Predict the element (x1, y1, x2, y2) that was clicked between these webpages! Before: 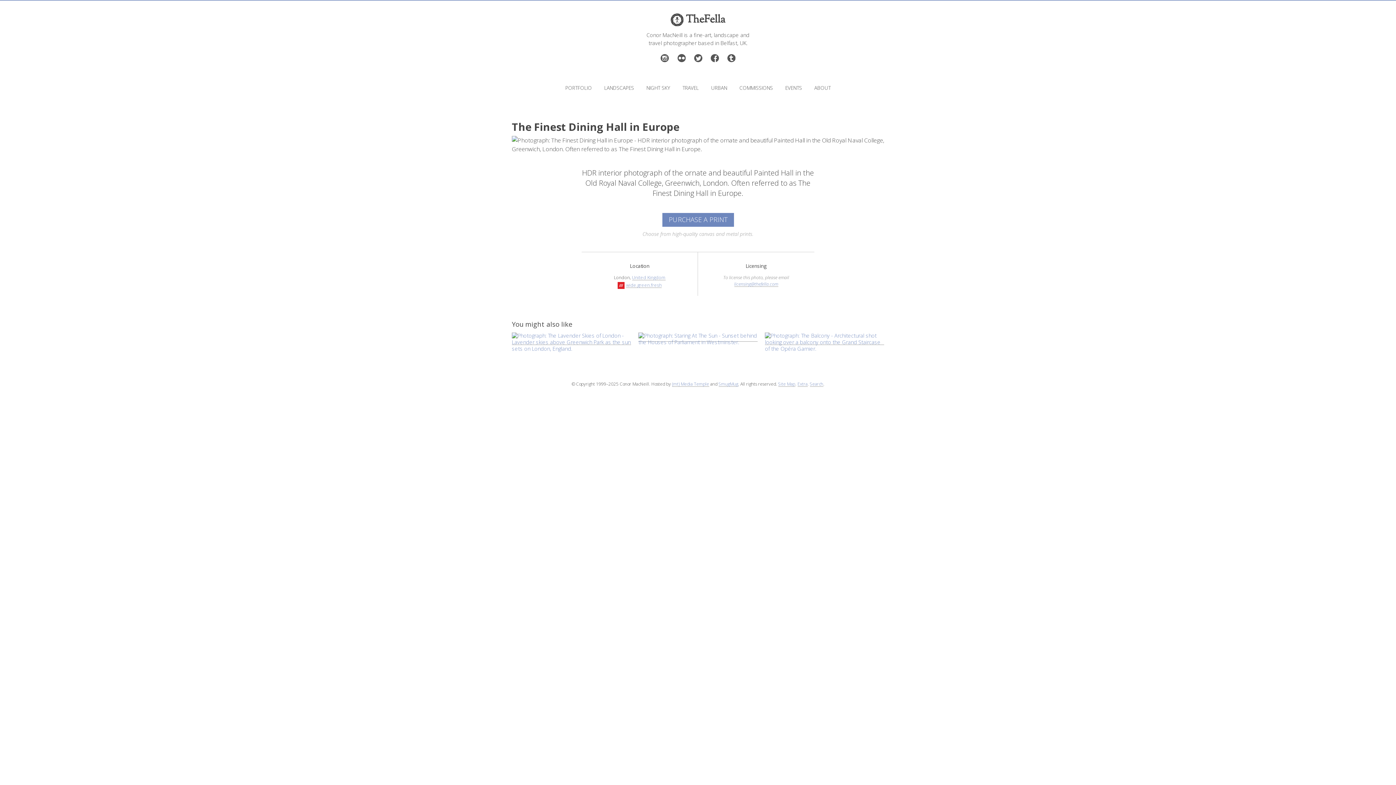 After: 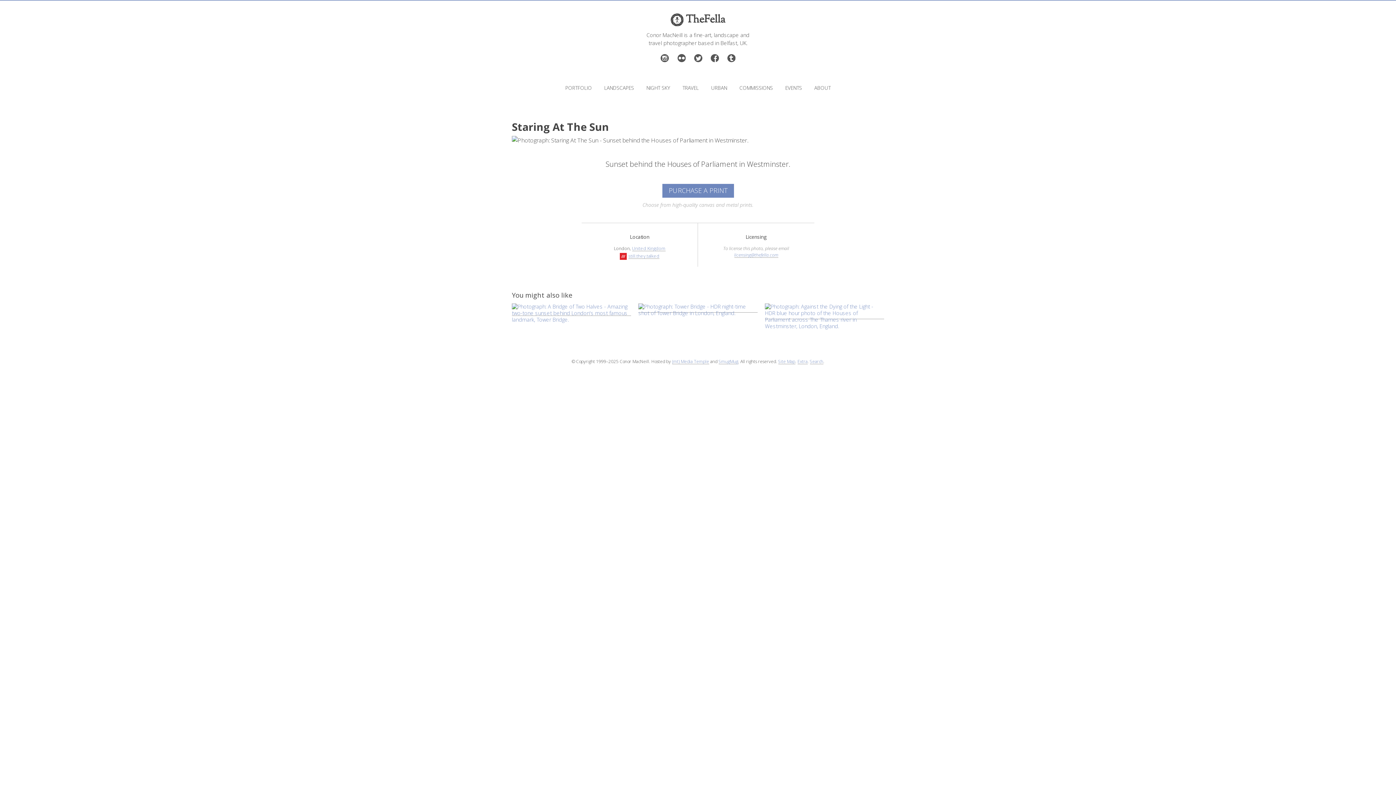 Action: bbox: (638, 335, 757, 342)